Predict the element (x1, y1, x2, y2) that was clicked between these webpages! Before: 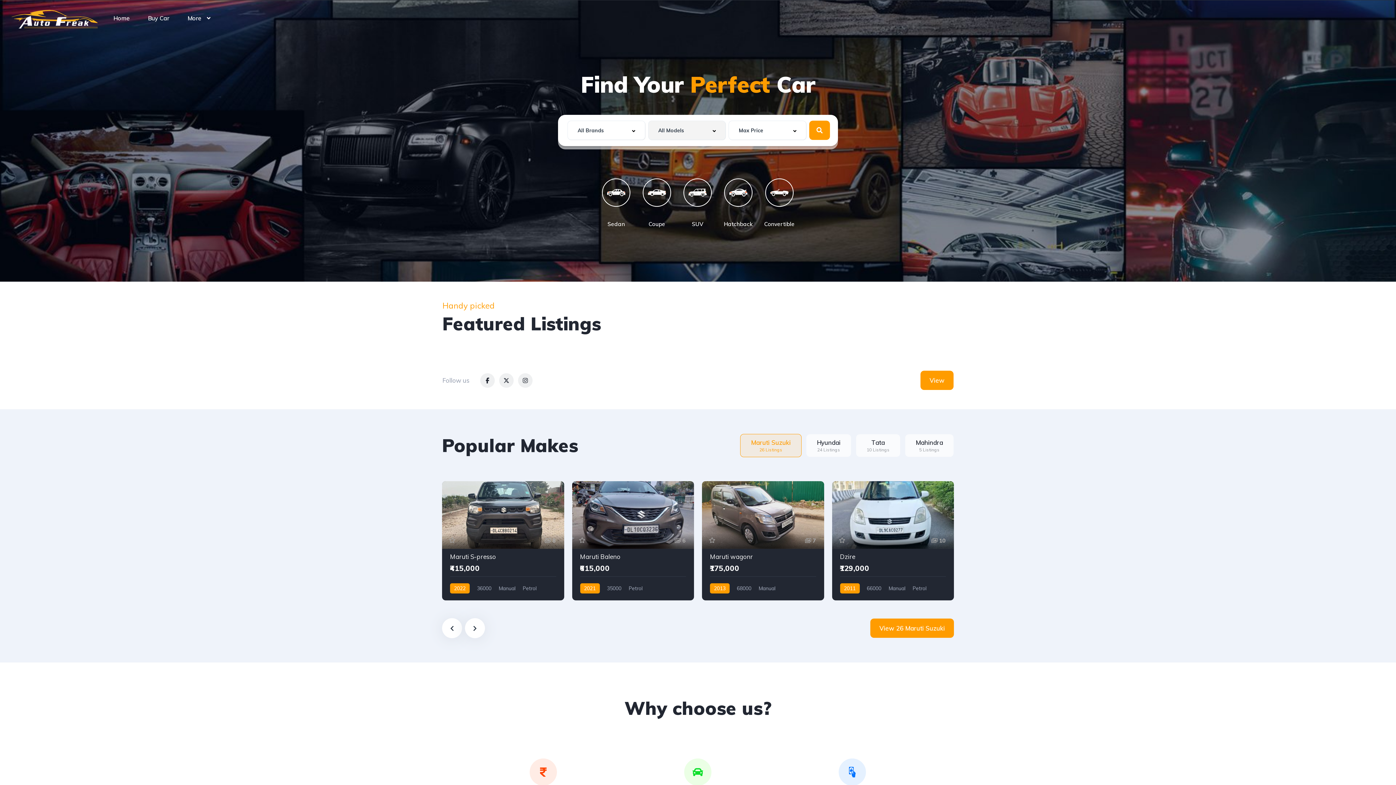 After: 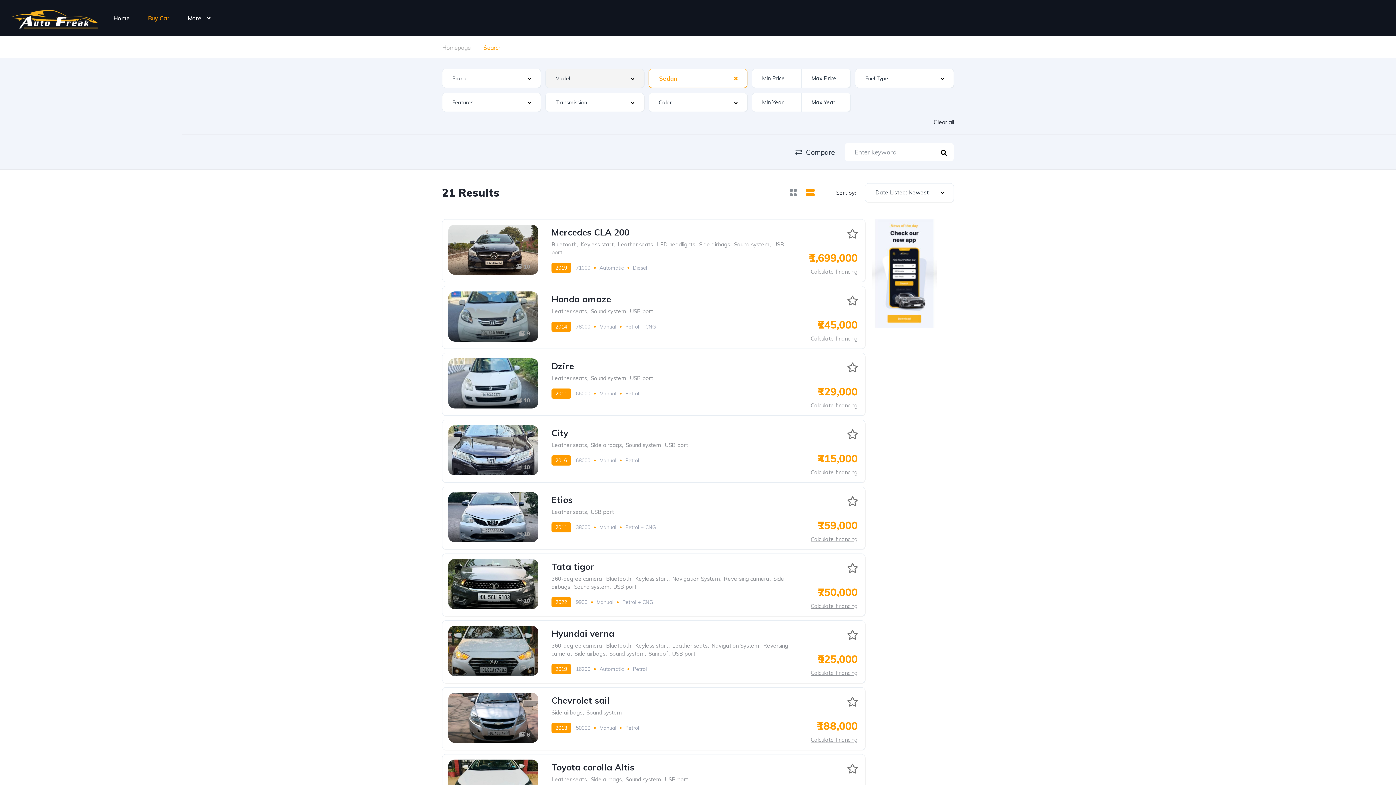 Action: label: Sedan bbox: (601, 215, 631, 227)